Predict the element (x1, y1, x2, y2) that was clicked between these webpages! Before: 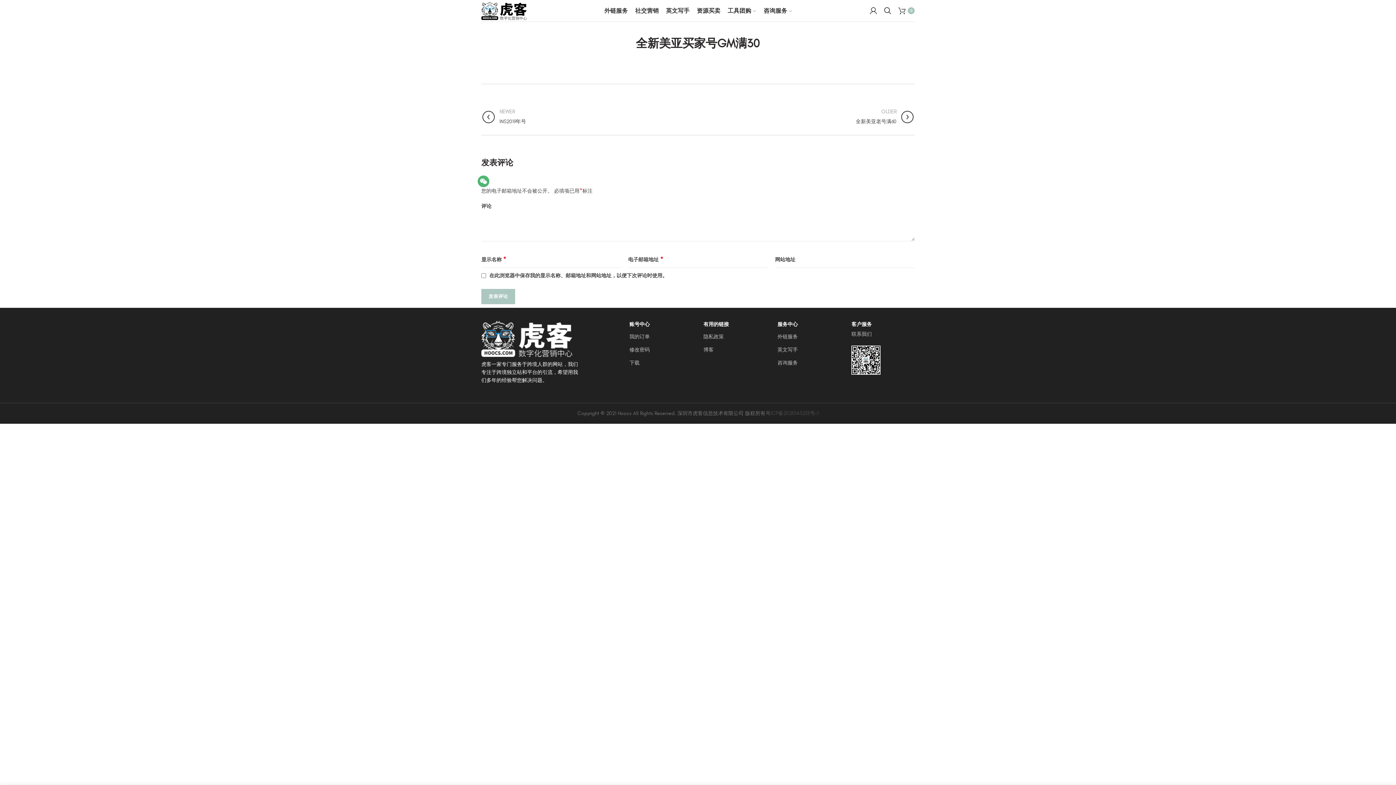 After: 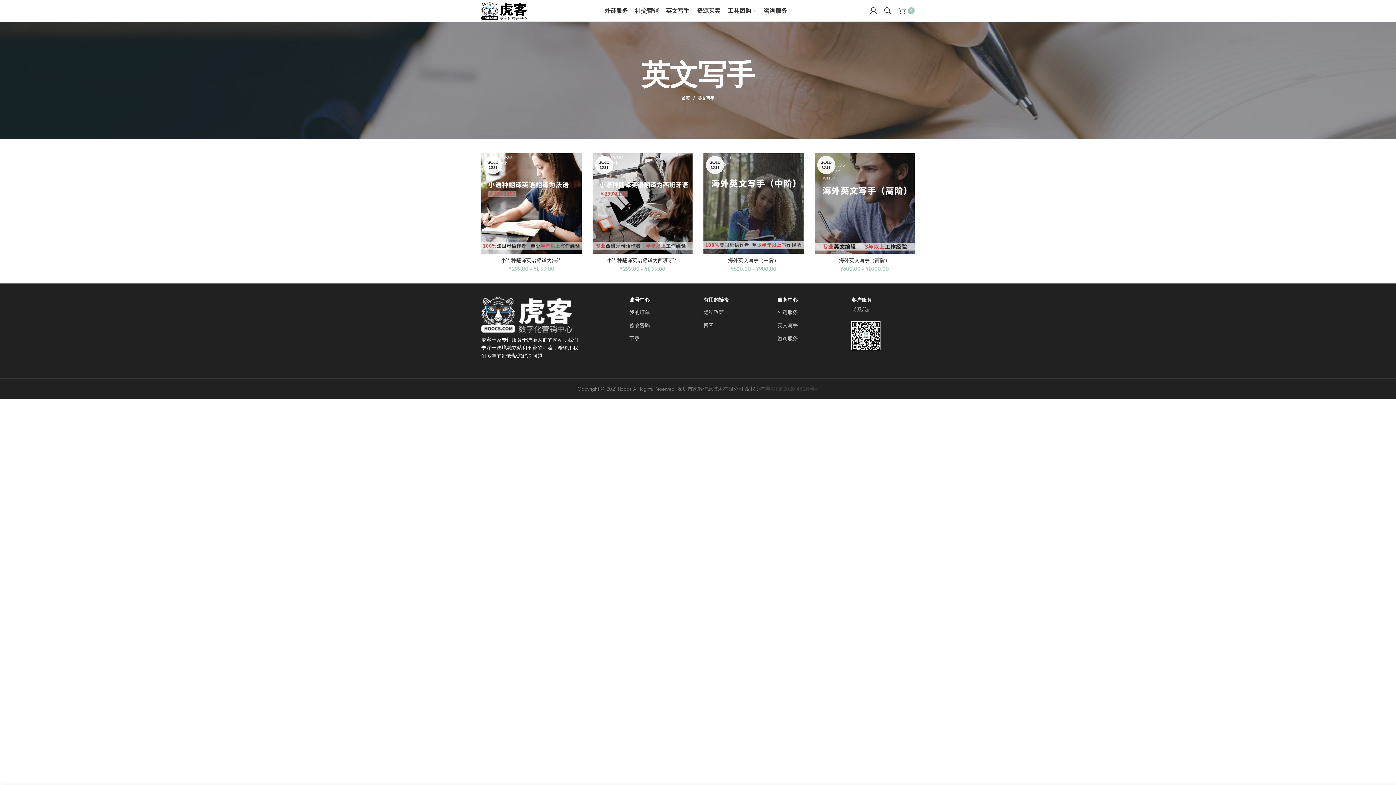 Action: bbox: (777, 343, 840, 356) label: 英文写手